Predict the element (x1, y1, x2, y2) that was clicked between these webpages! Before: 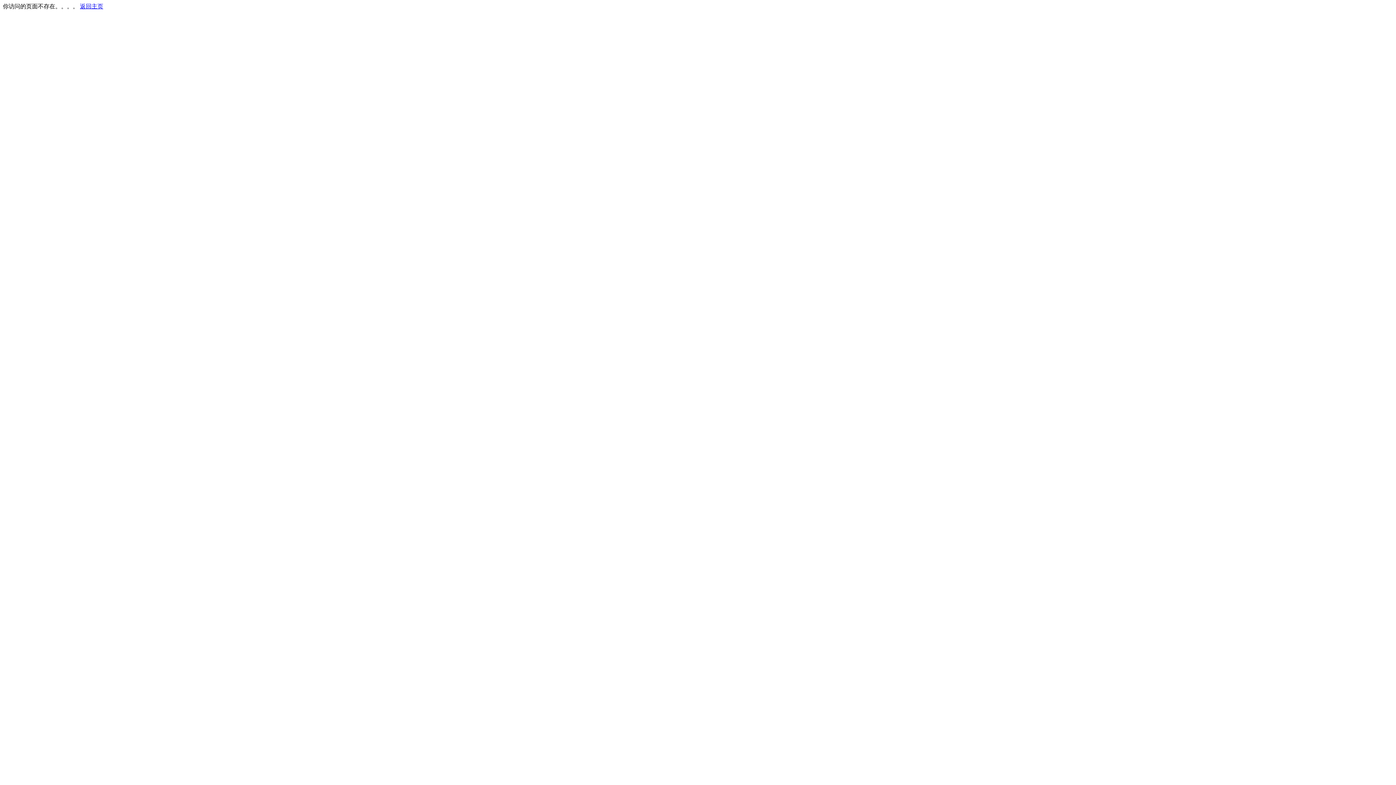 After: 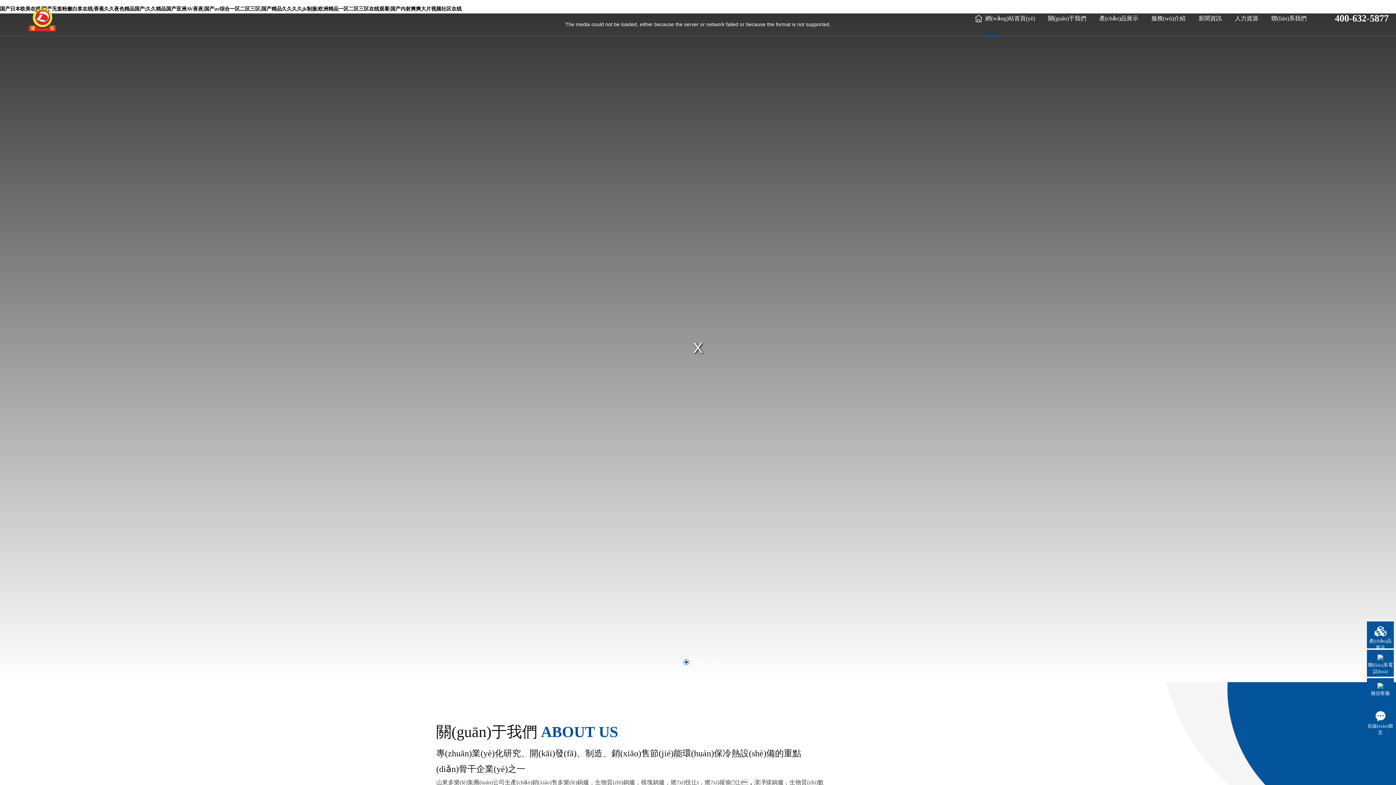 Action: bbox: (80, 3, 103, 9) label: 返回主页